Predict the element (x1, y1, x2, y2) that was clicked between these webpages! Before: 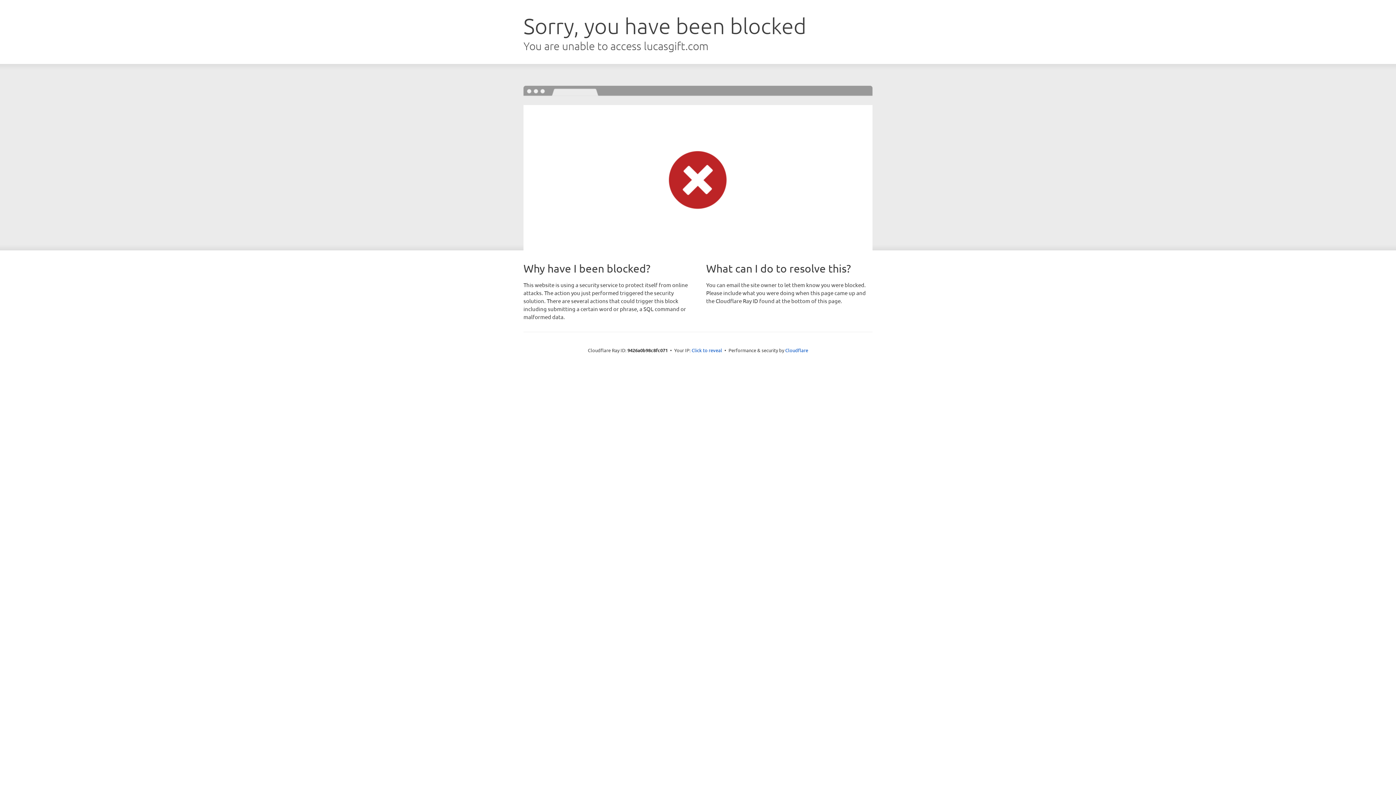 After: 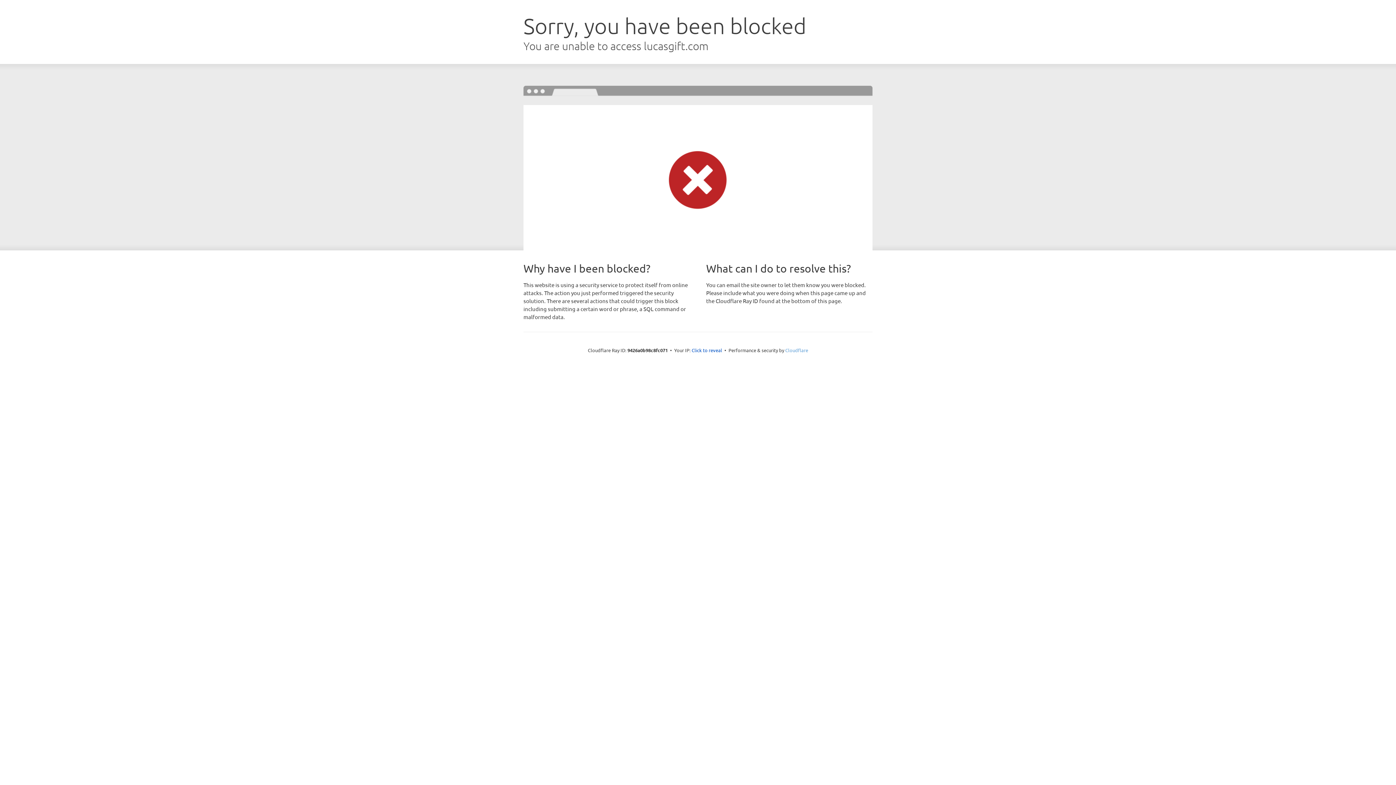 Action: label: Cloudflare bbox: (785, 347, 808, 353)